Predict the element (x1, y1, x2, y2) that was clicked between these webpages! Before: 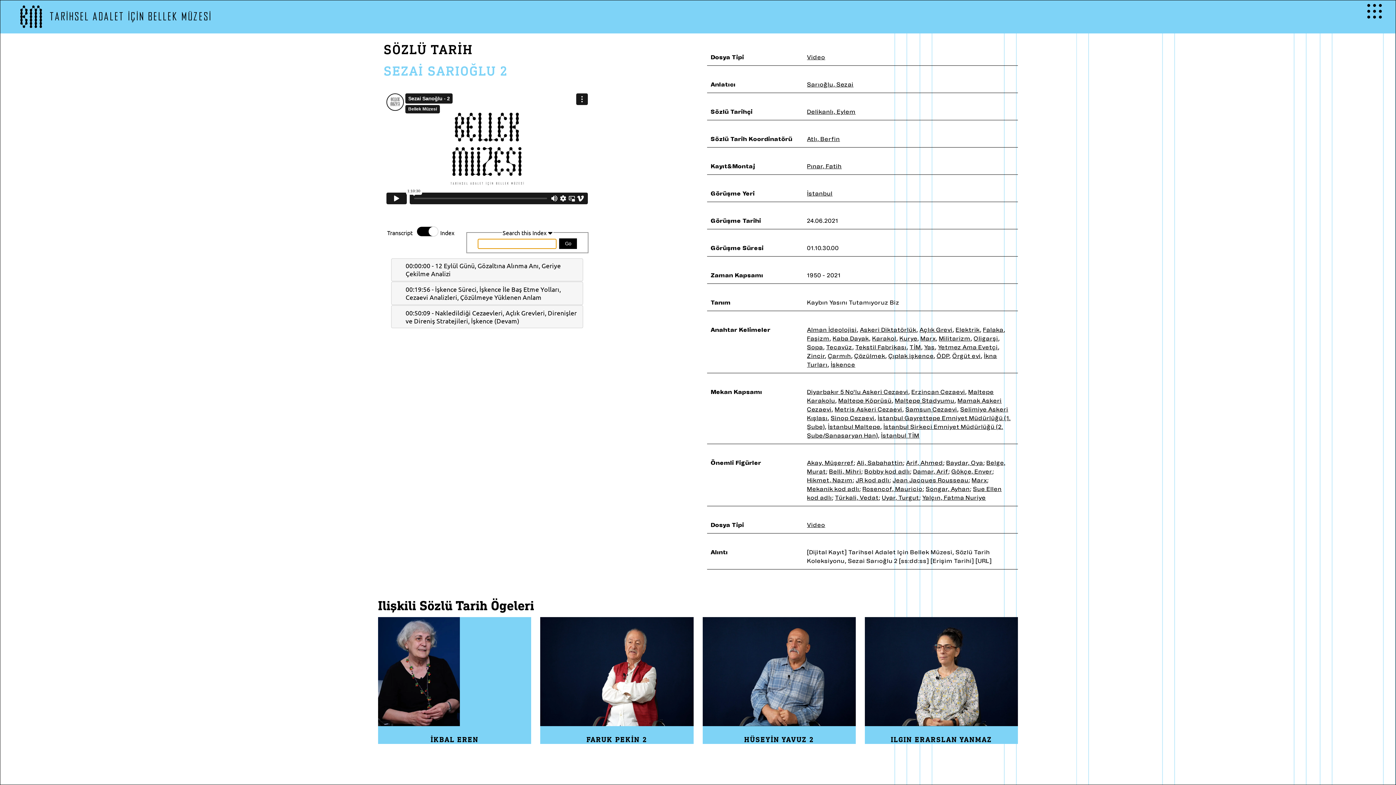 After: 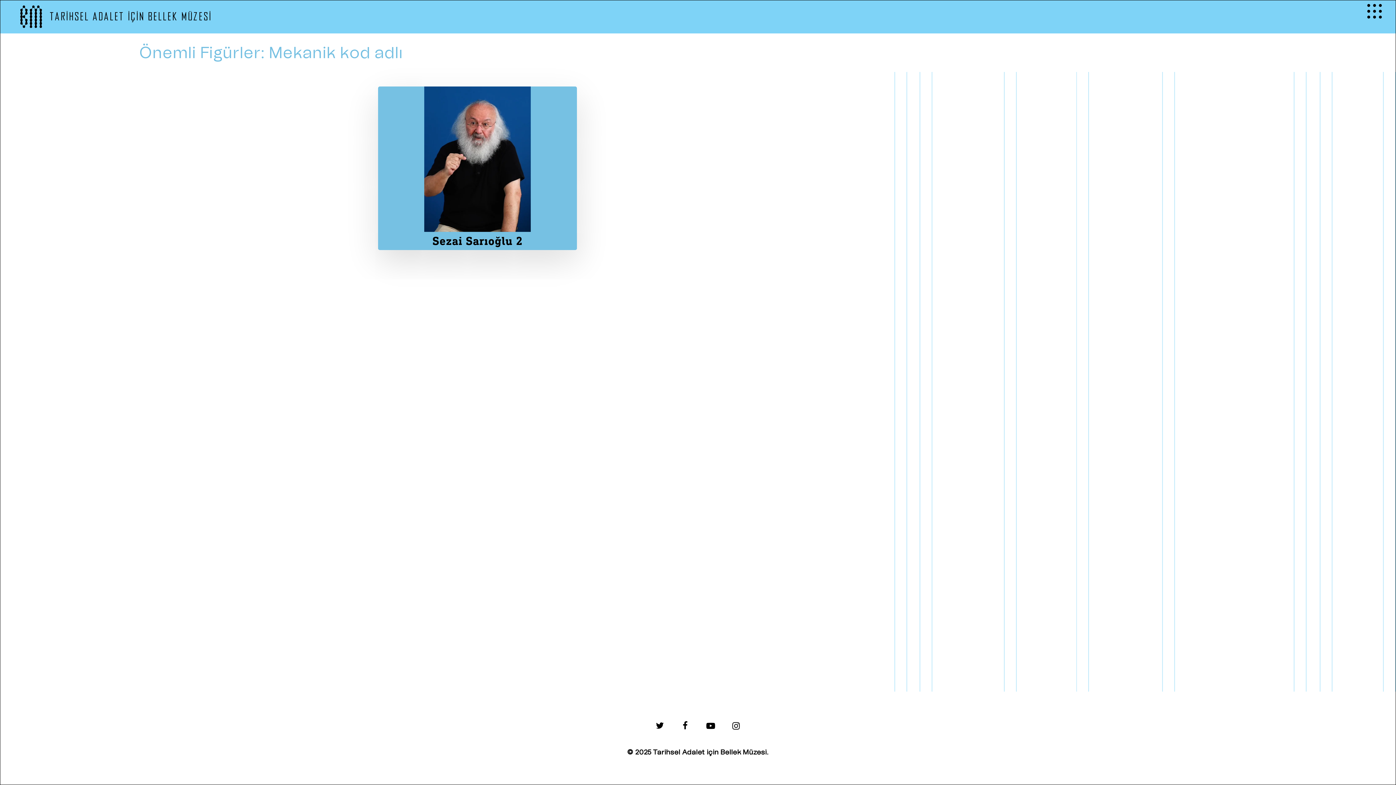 Action: bbox: (807, 485, 859, 492) label: Mekanik kod adlı